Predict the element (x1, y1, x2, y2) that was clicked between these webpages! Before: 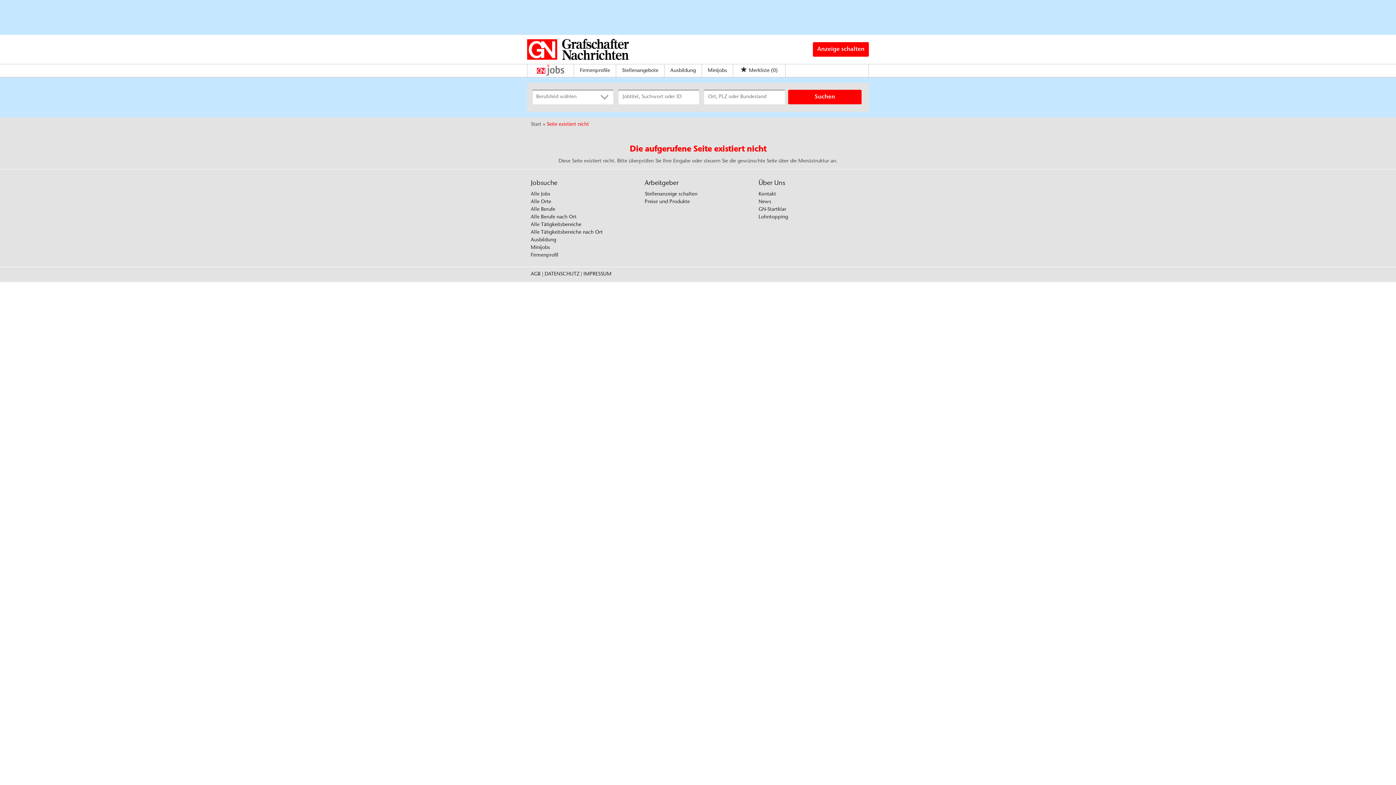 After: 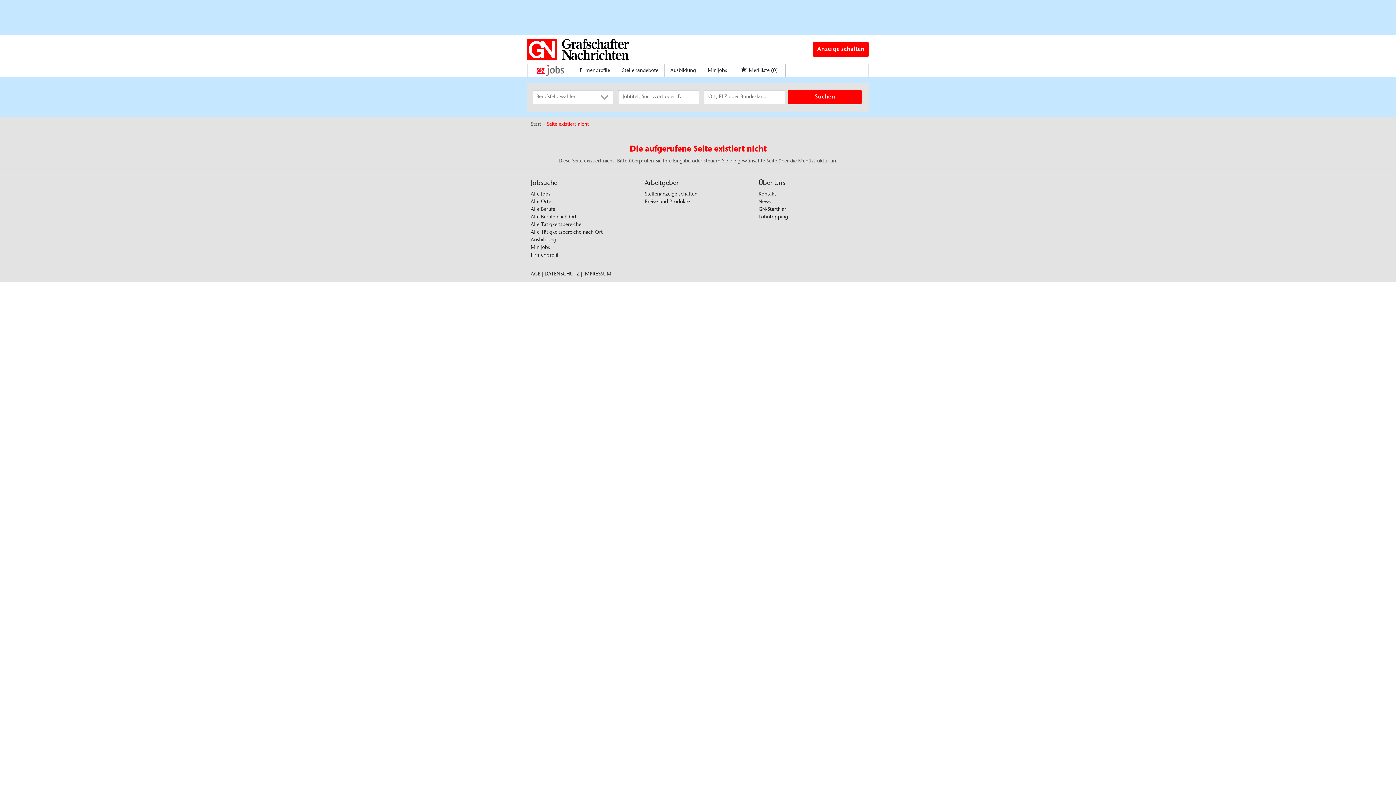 Action: bbox: (546, 122, 589, 127) label: Seite existiert nicht